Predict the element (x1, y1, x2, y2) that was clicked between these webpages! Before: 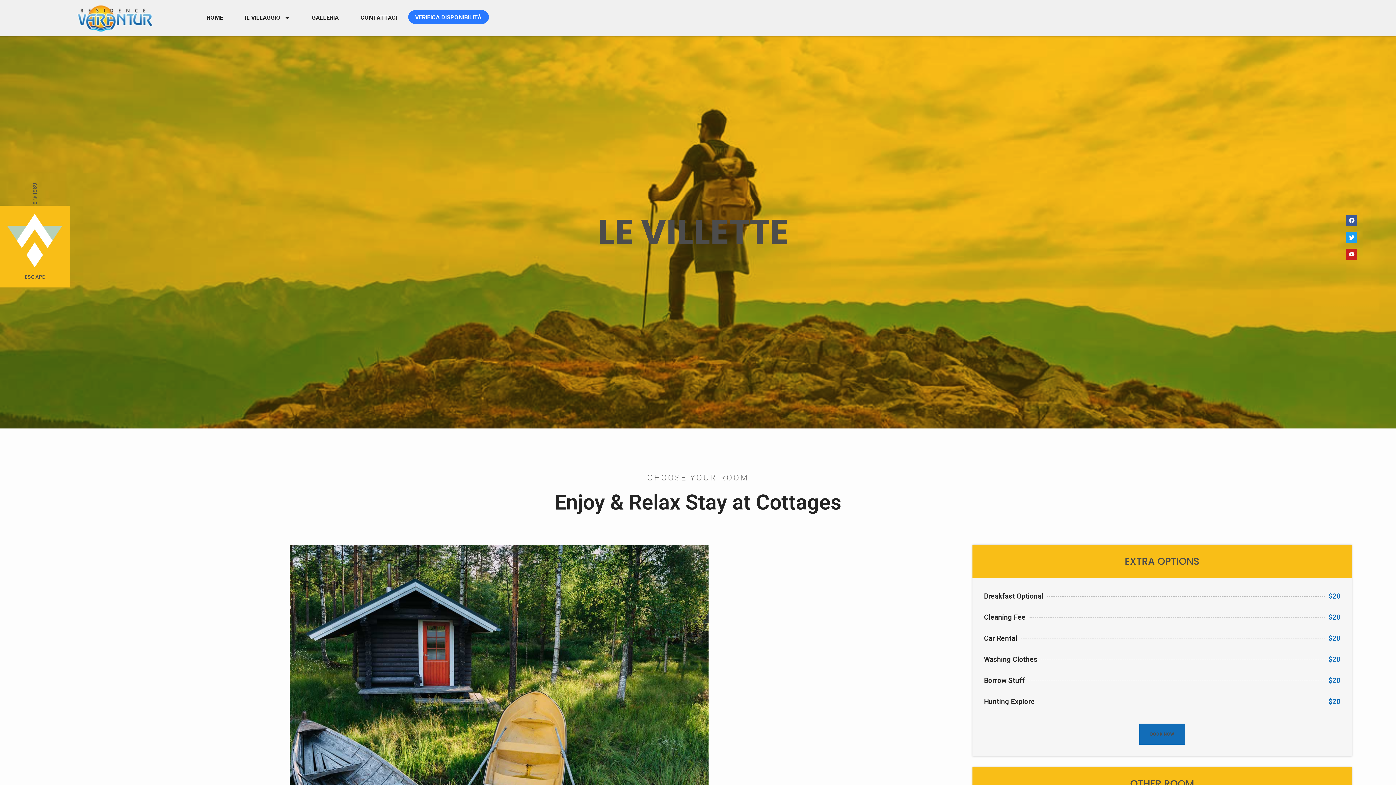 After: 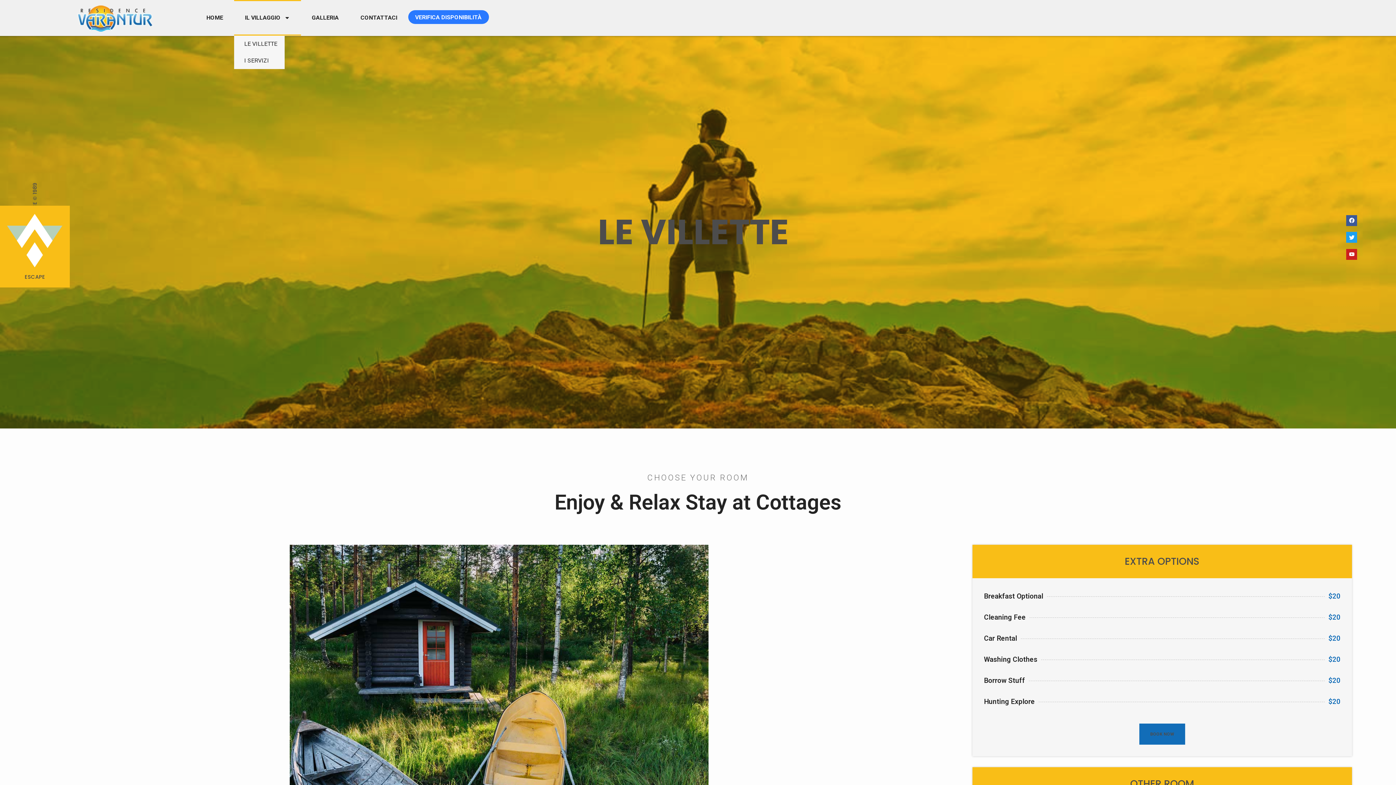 Action: label: IL VILLAGGIO bbox: (234, 0, 301, 35)